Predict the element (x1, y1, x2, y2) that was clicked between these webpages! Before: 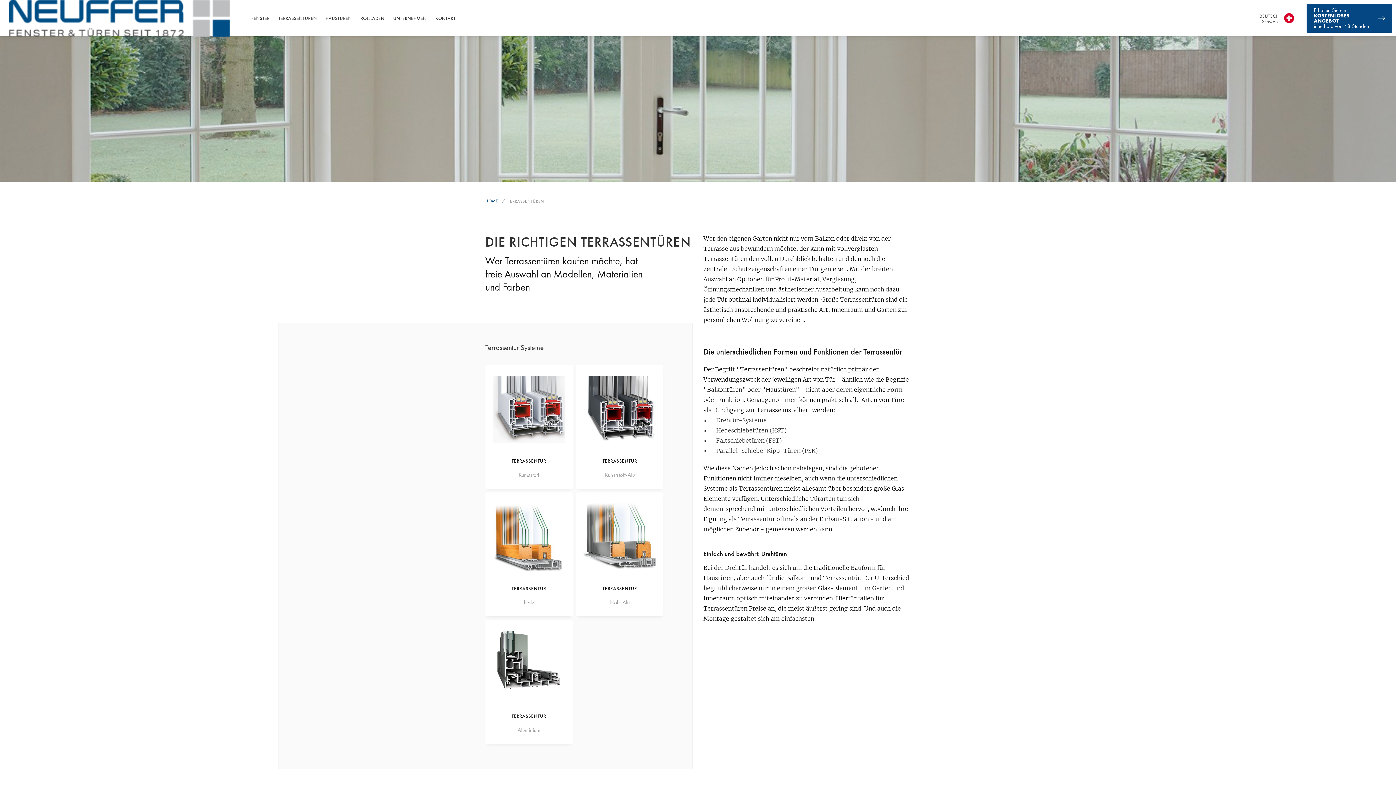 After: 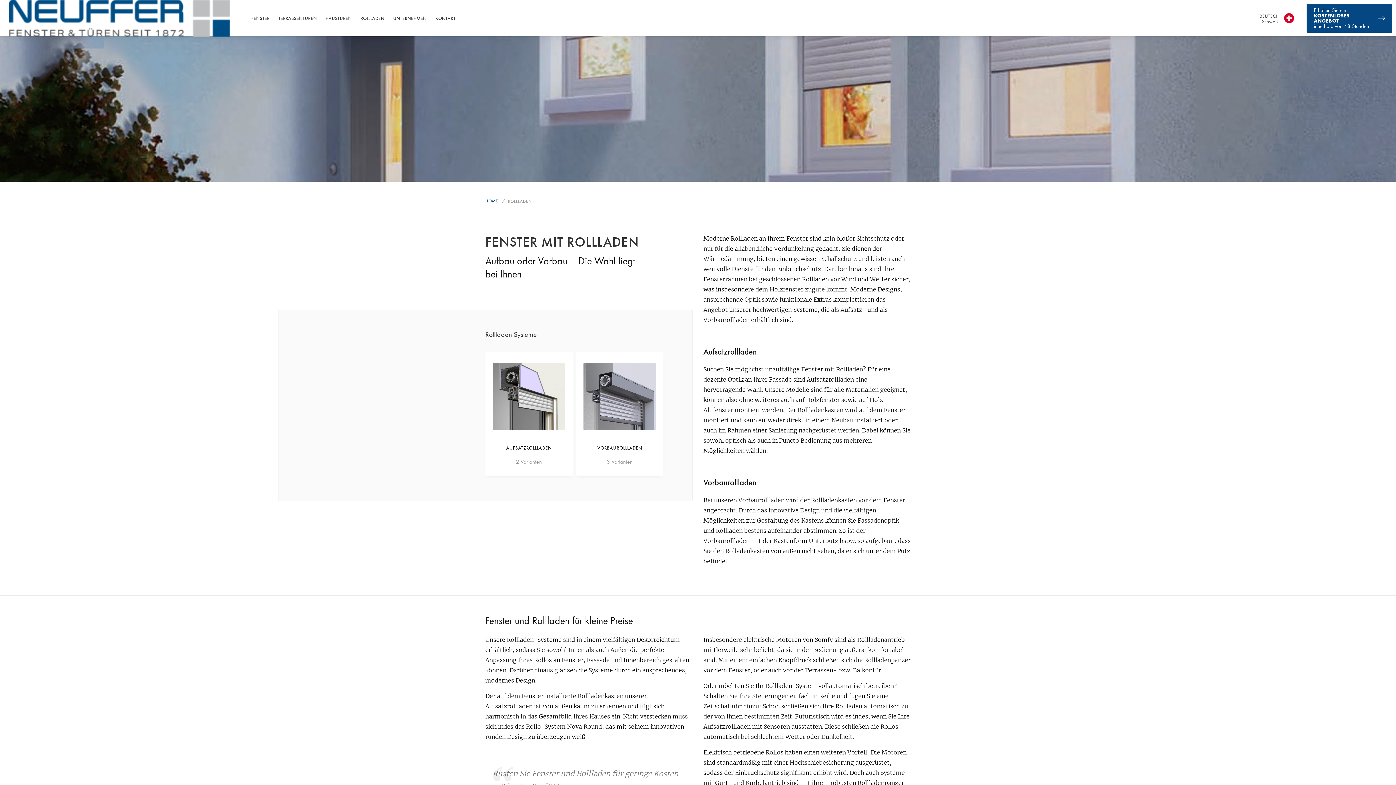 Action: label: ROLLLADEN bbox: (360, 7, 384, 29)